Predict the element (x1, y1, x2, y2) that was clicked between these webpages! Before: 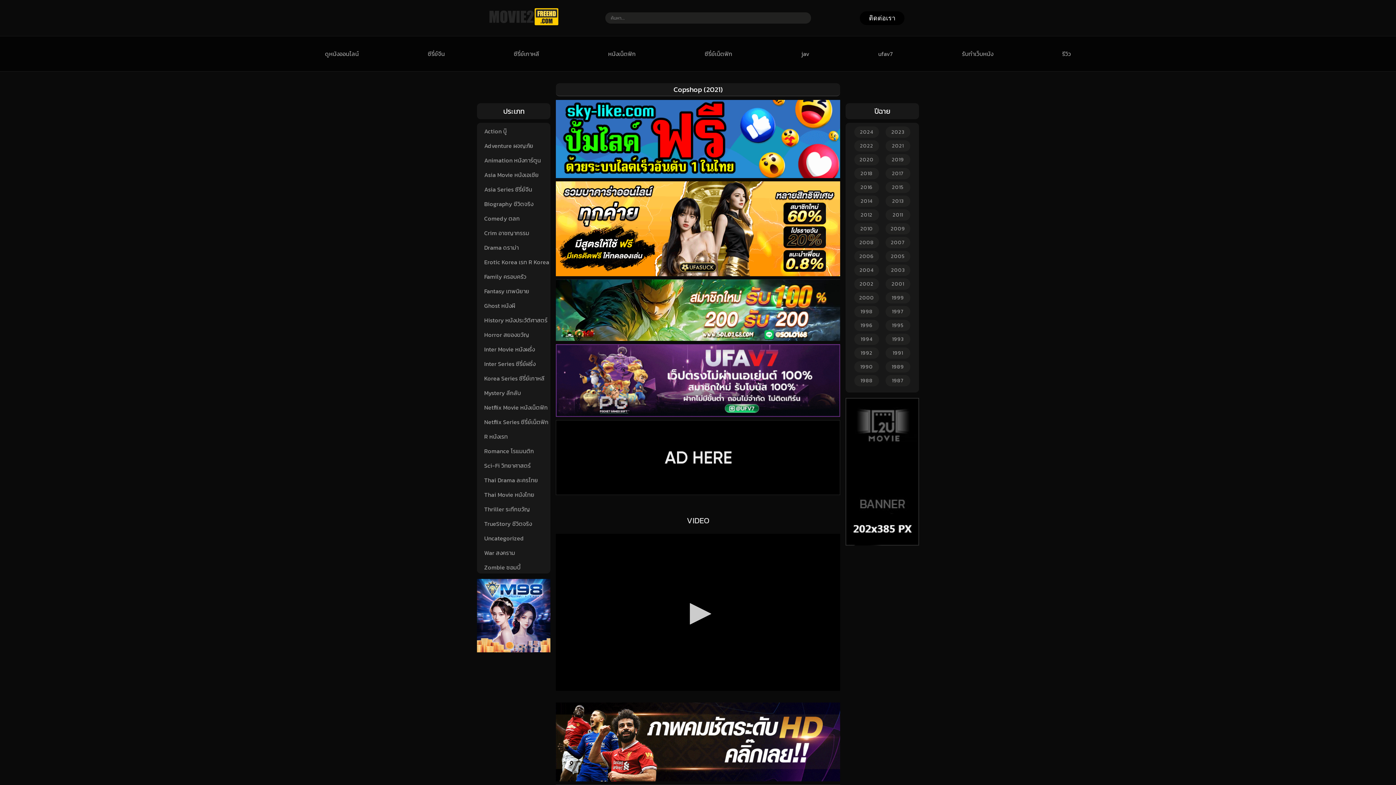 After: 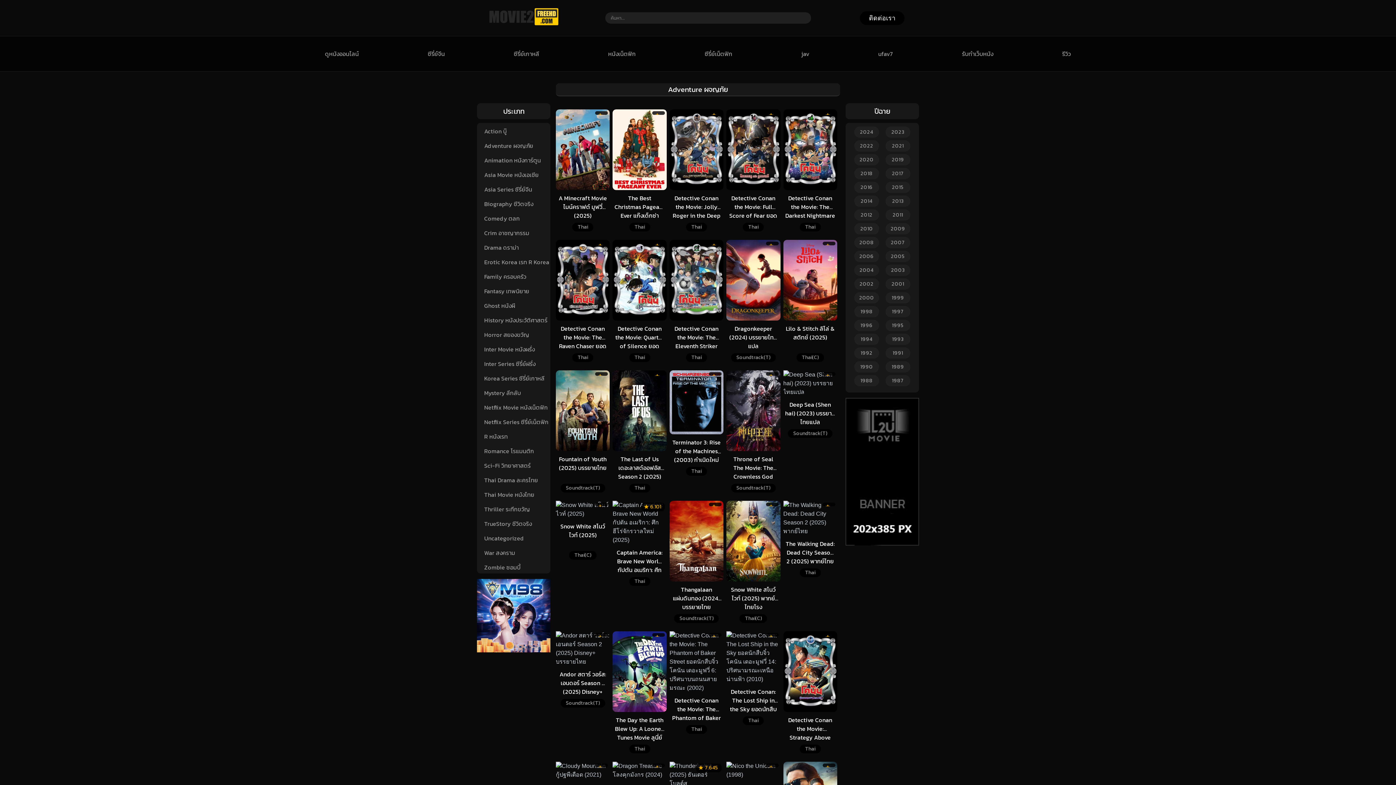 Action: bbox: (477, 137, 533, 154) label: Adventure ผจญภัย